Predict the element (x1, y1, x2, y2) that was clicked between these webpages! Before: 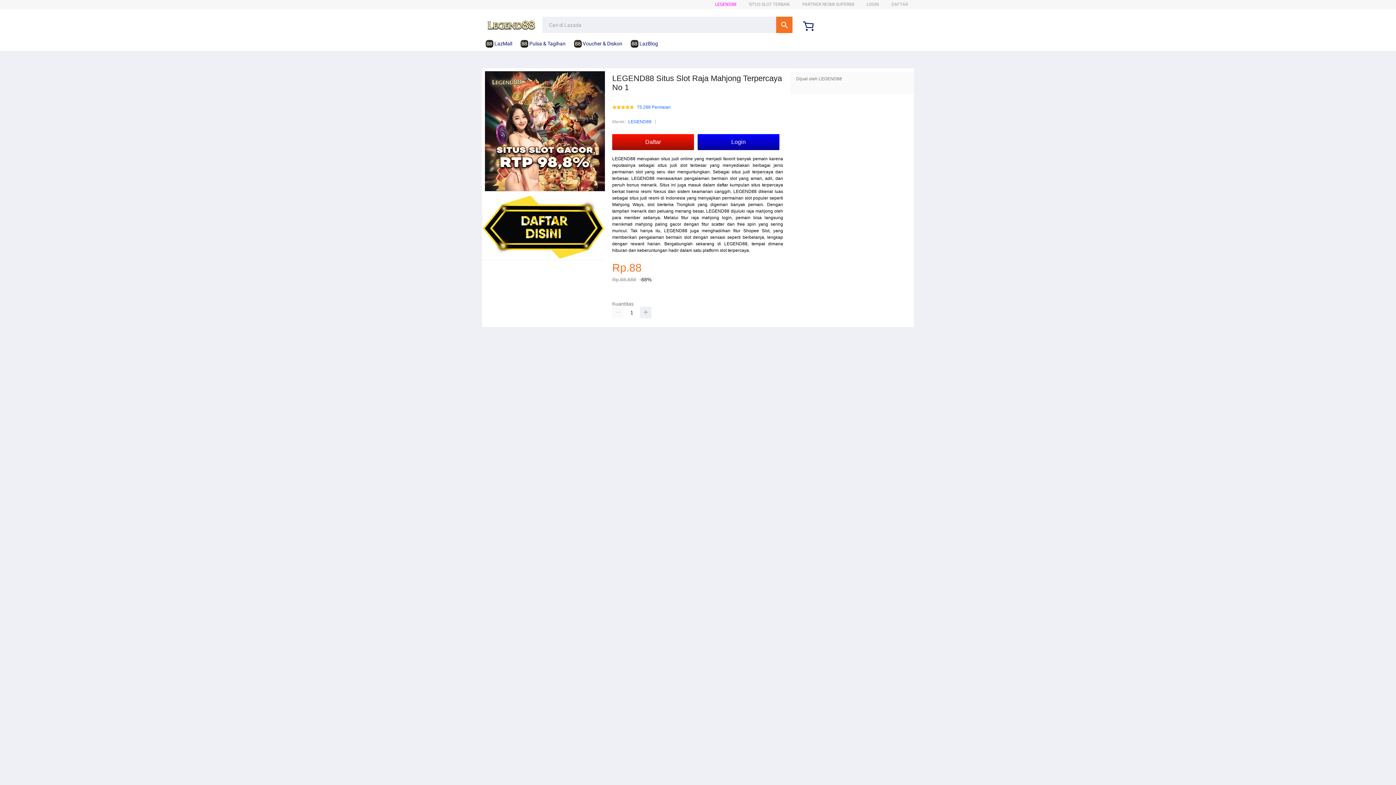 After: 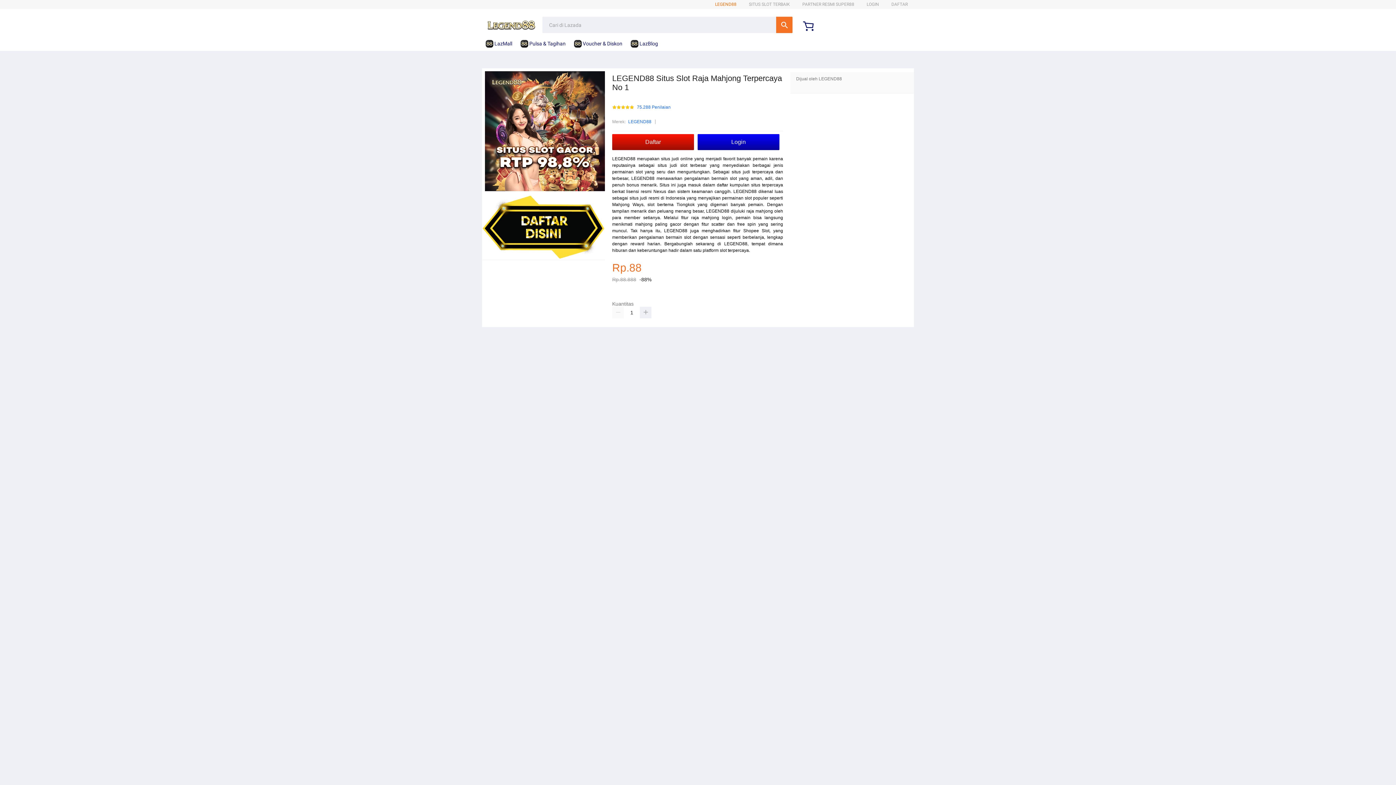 Action: bbox: (715, 1, 736, 6) label: LEGEND88